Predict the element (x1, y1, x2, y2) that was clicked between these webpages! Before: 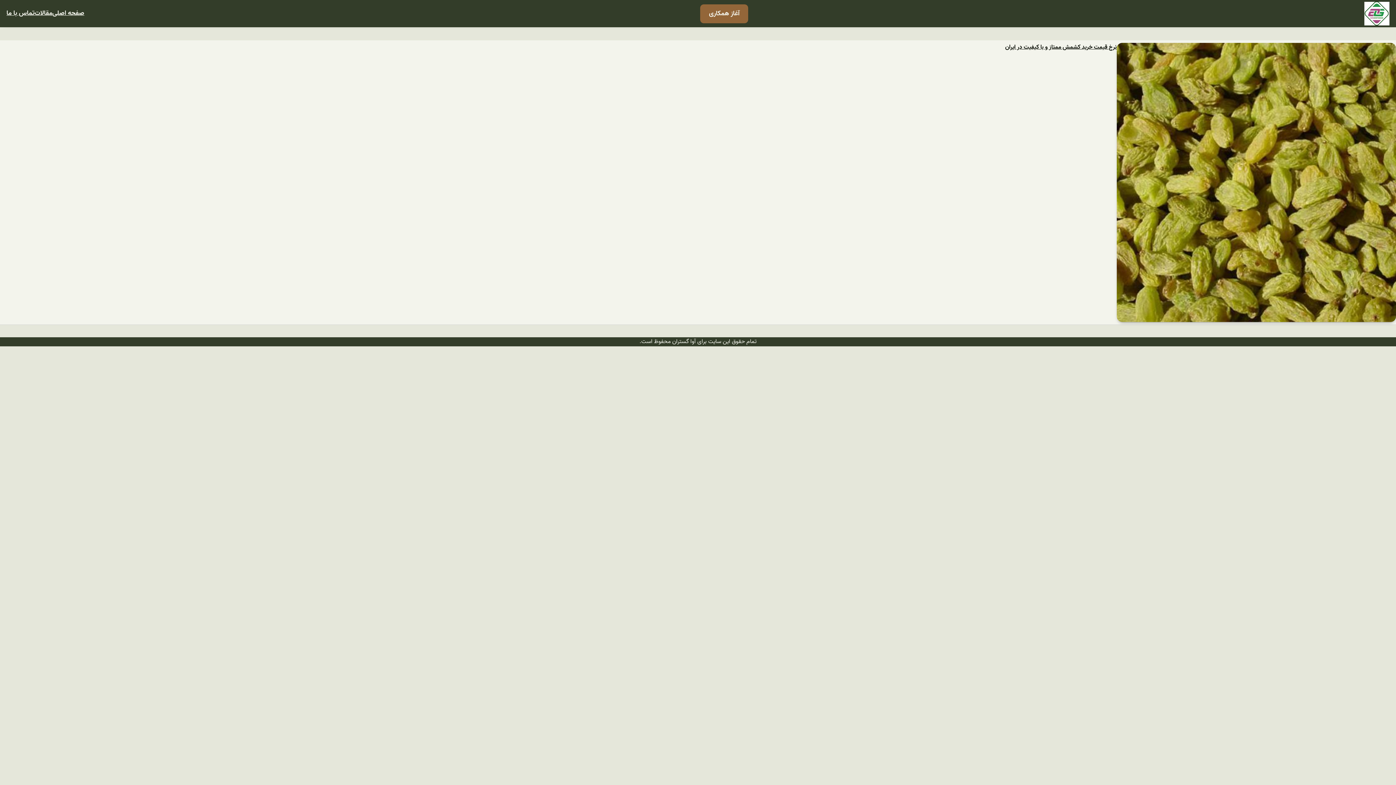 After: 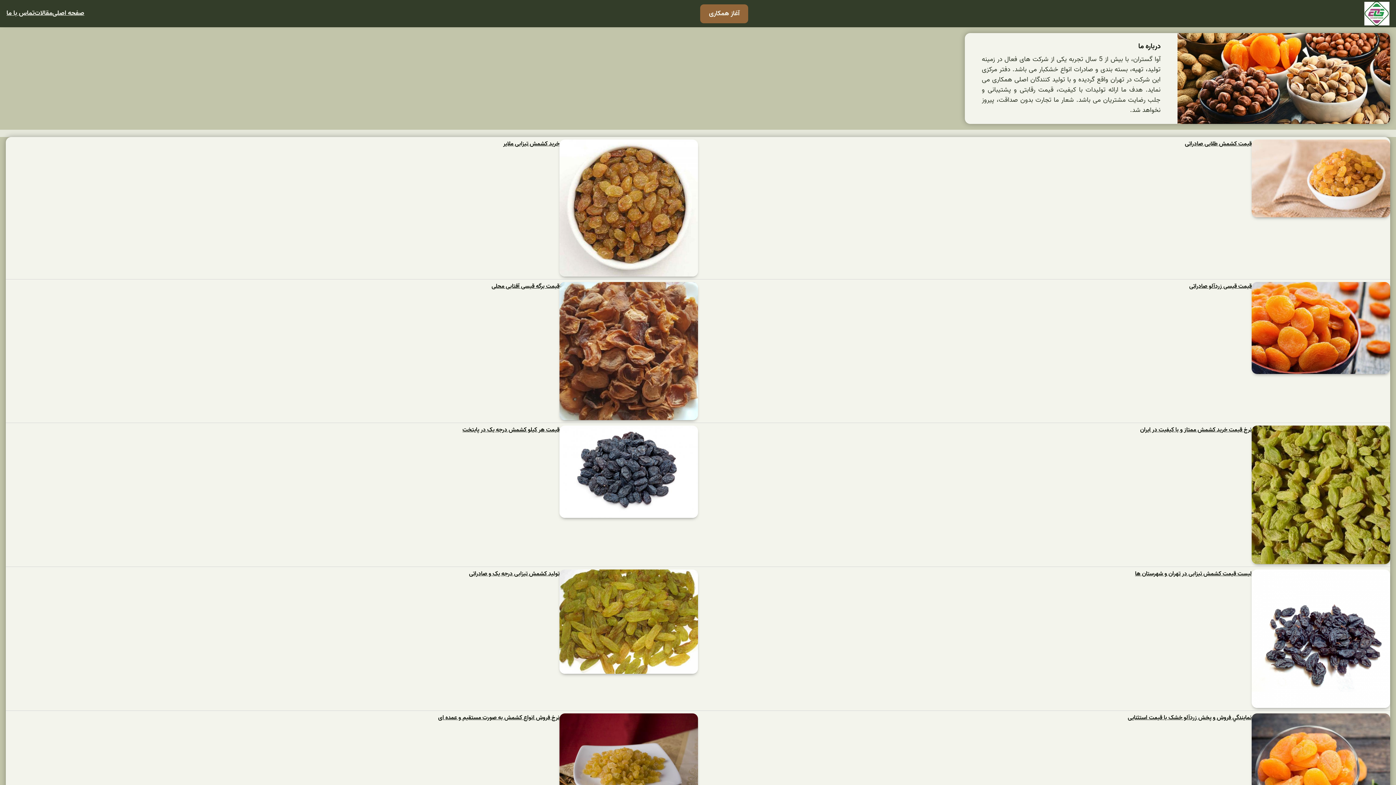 Action: label: صفحه اصلی bbox: (52, 8, 84, 18)